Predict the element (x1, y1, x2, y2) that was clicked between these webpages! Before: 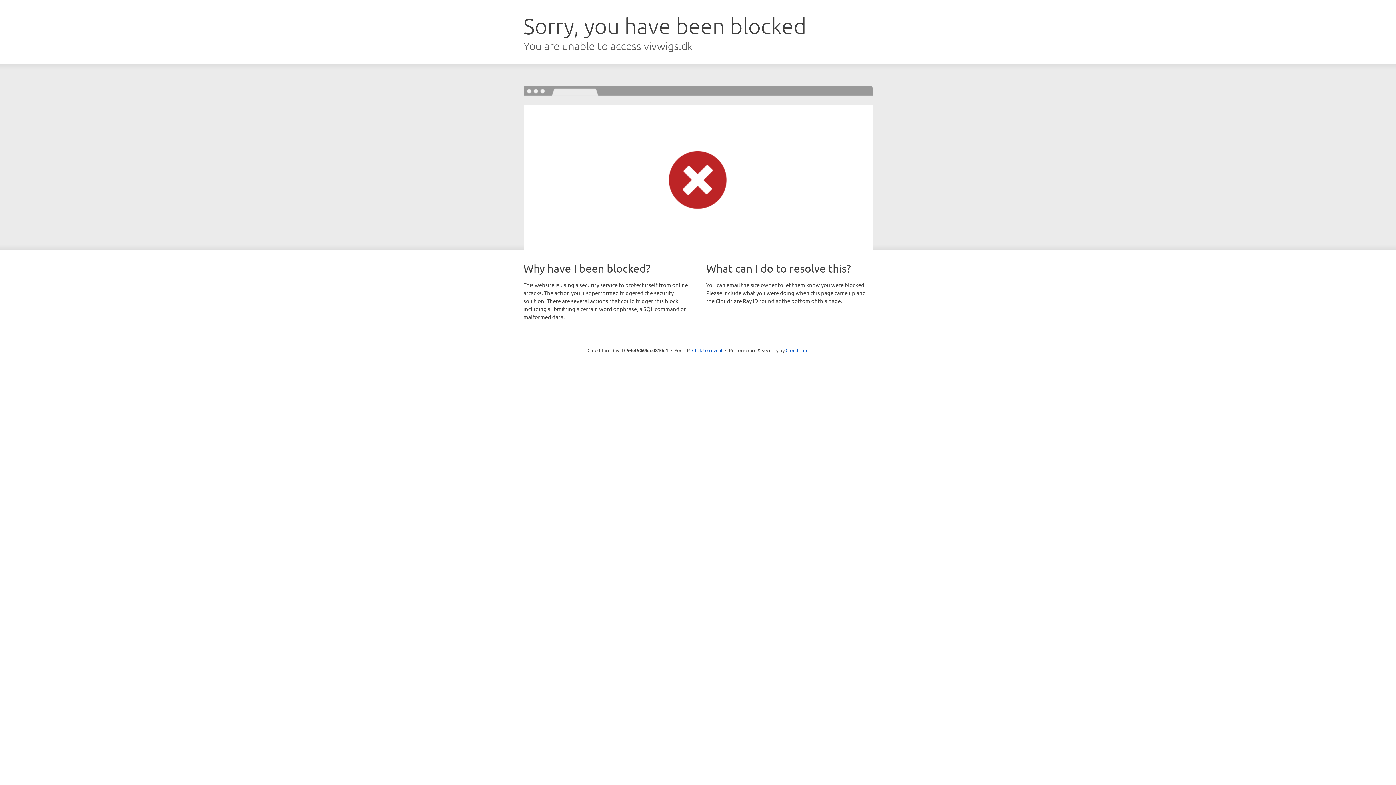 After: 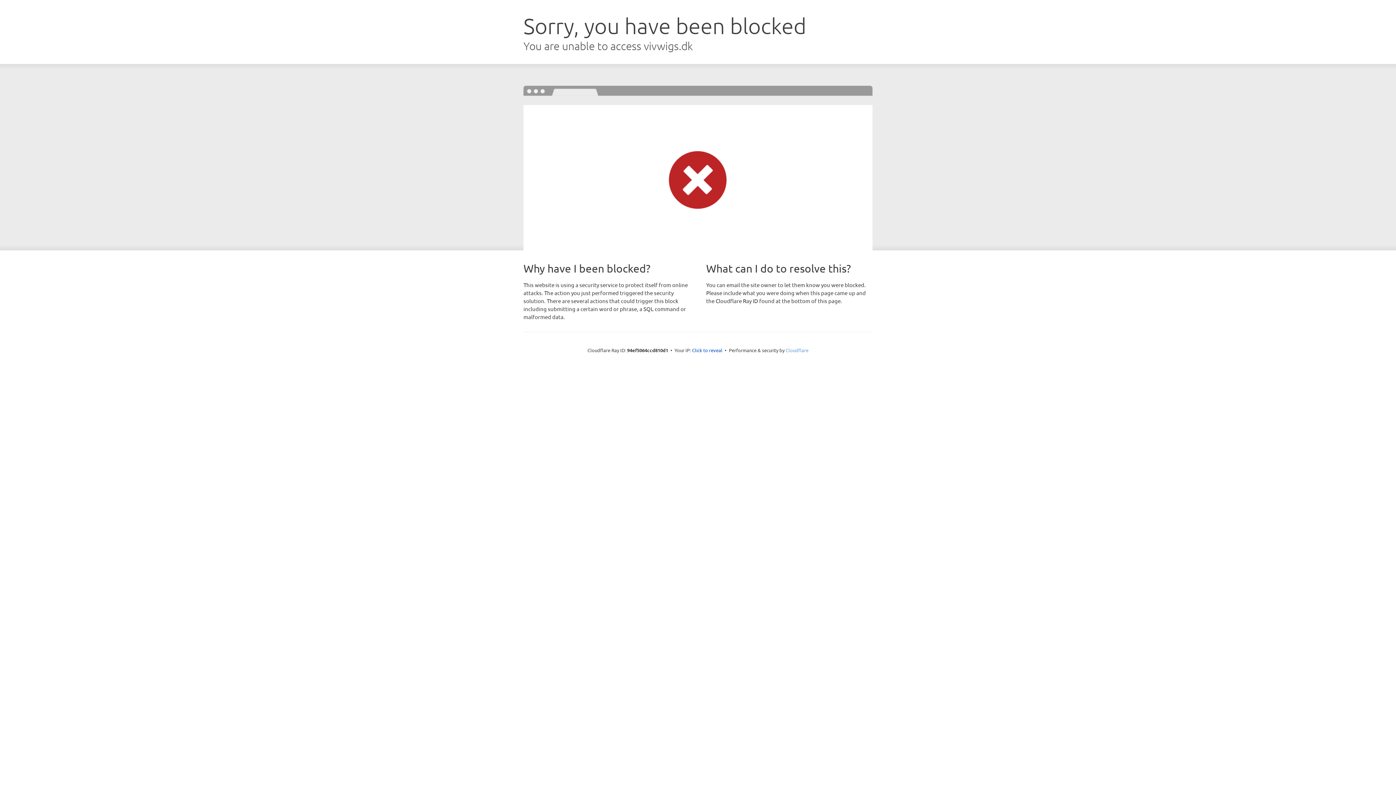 Action: bbox: (785, 347, 808, 353) label: Cloudflare